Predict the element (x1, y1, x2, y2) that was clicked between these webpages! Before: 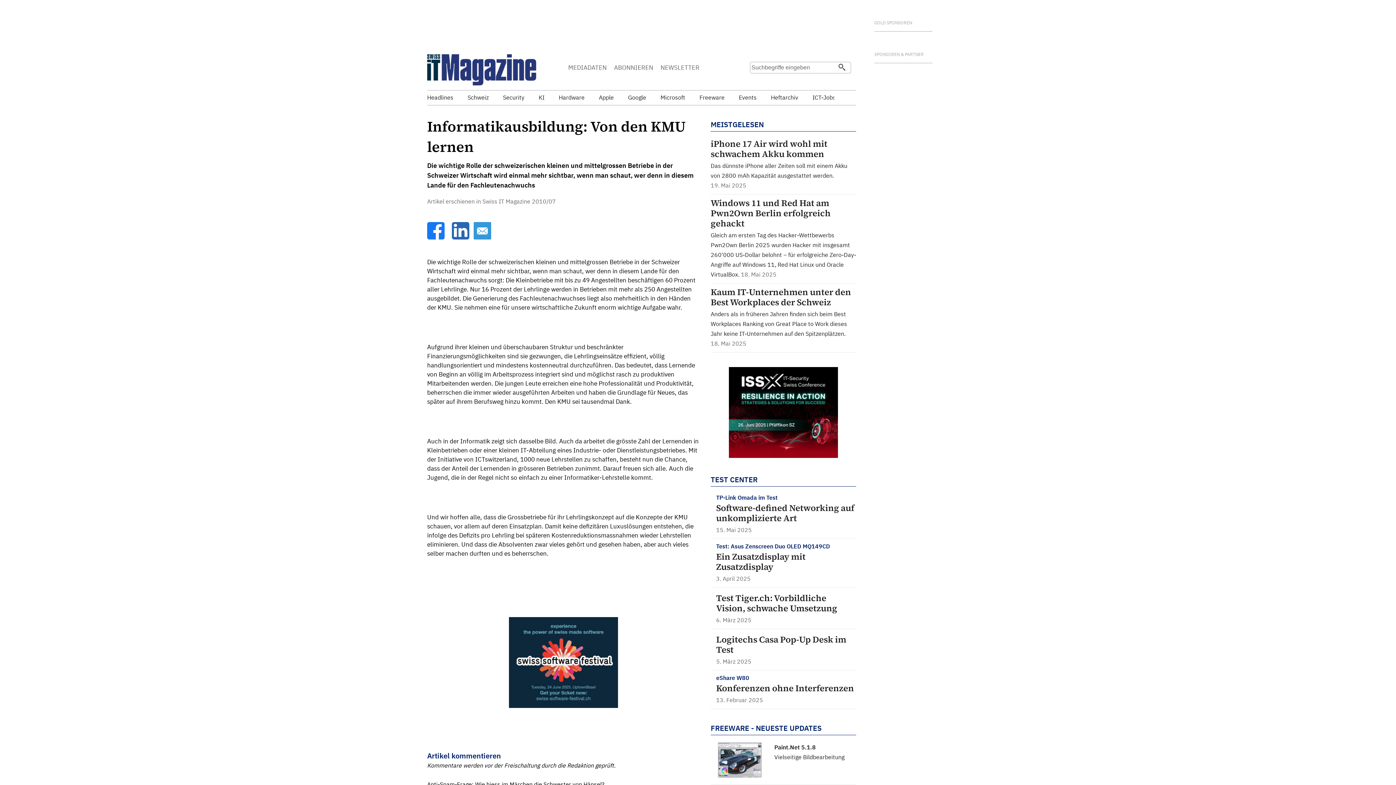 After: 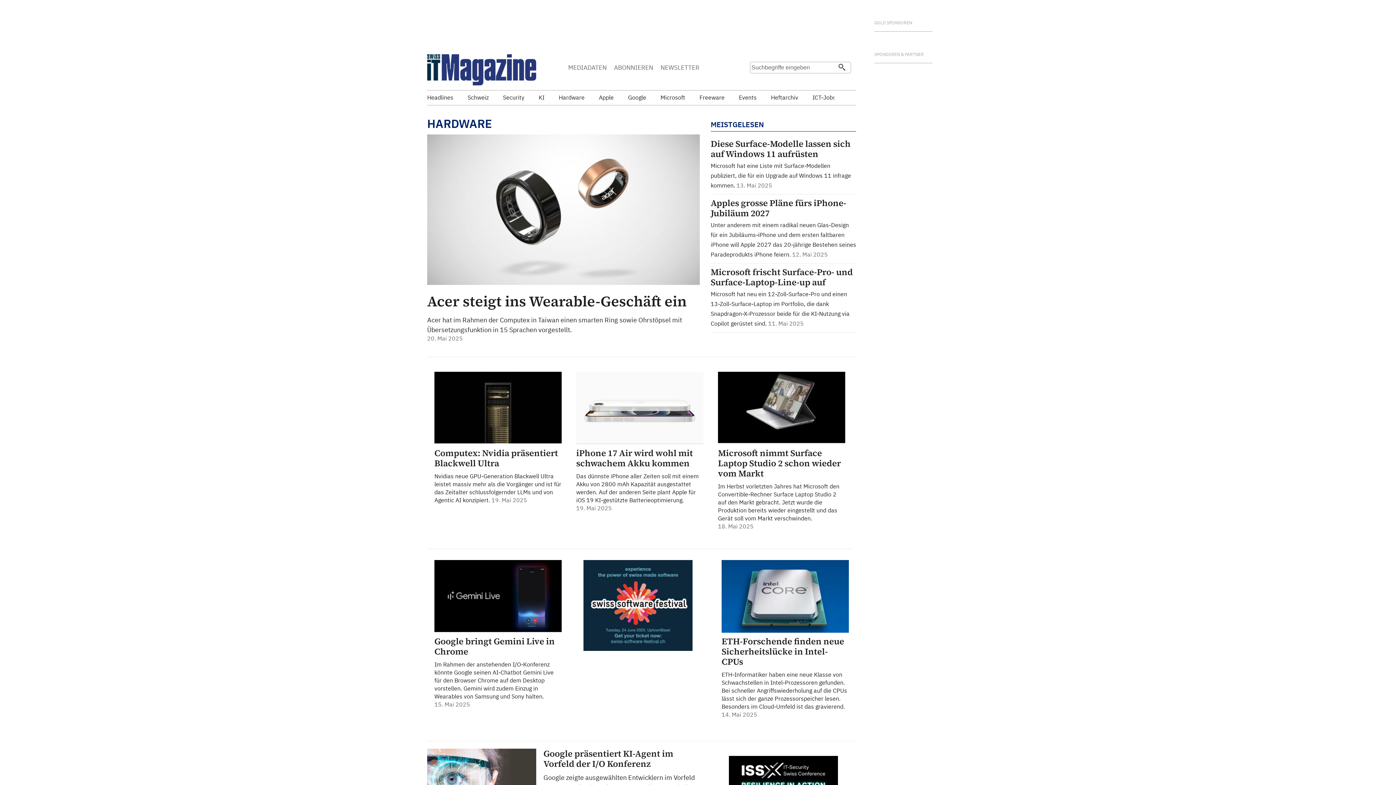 Action: label: Hardware bbox: (558, 93, 597, 101)